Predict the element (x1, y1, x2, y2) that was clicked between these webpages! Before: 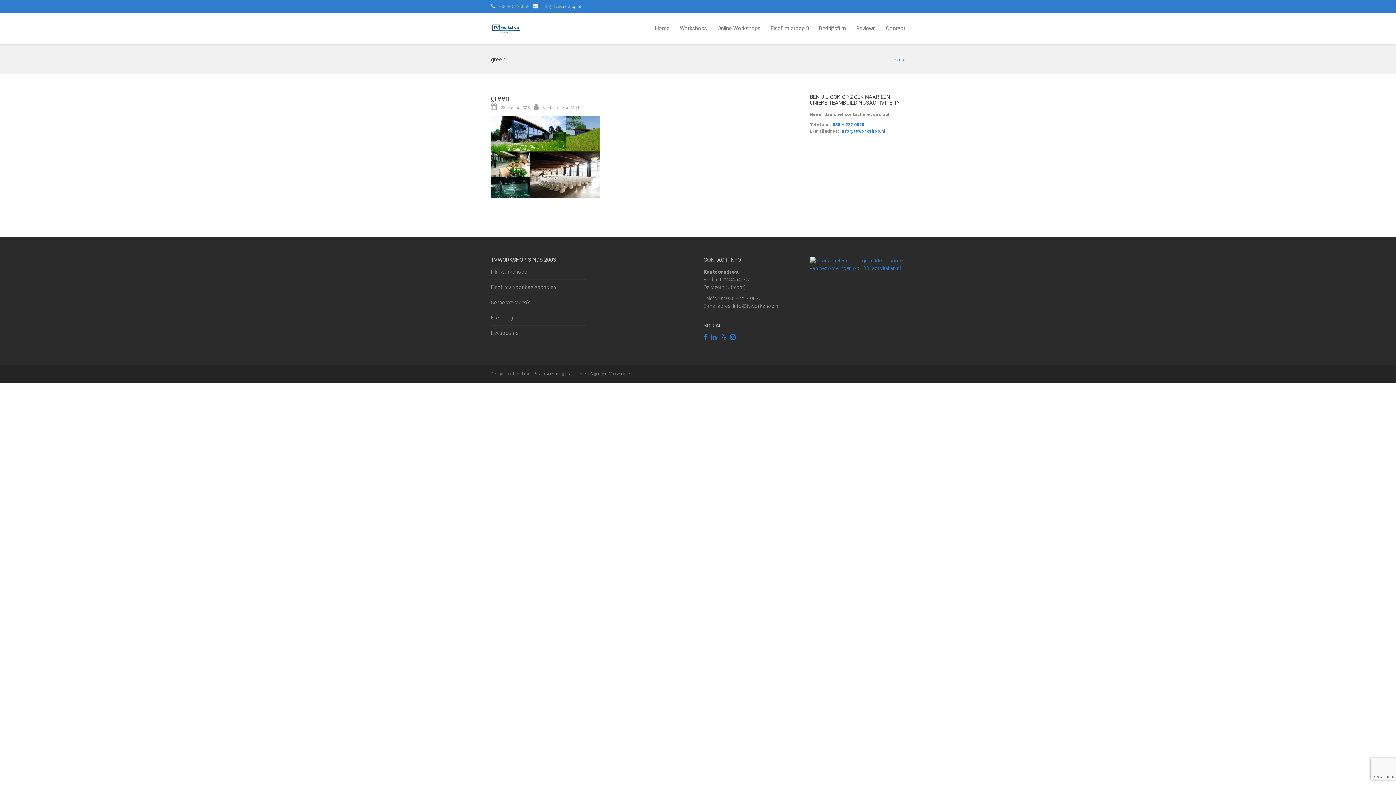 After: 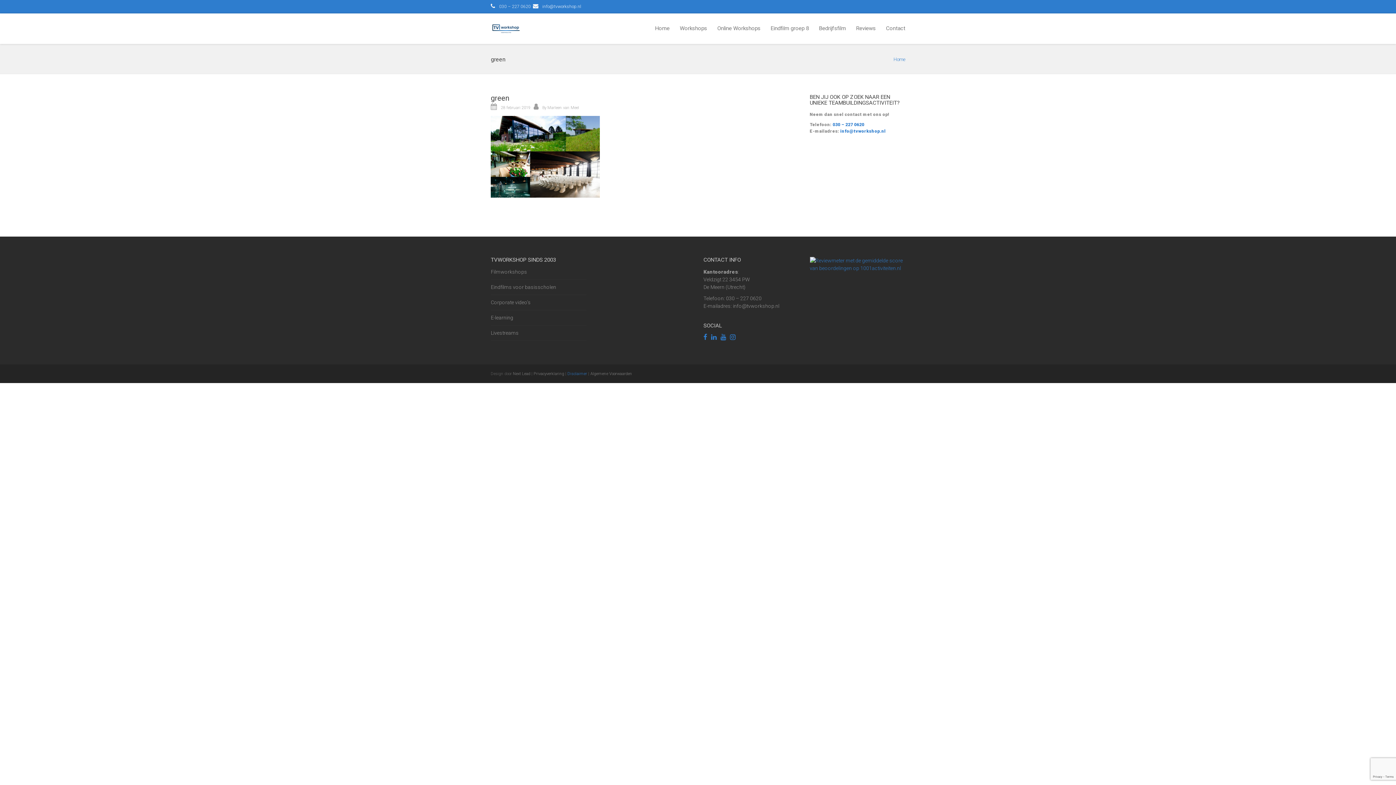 Action: bbox: (567, 371, 587, 376) label: Disclaimer